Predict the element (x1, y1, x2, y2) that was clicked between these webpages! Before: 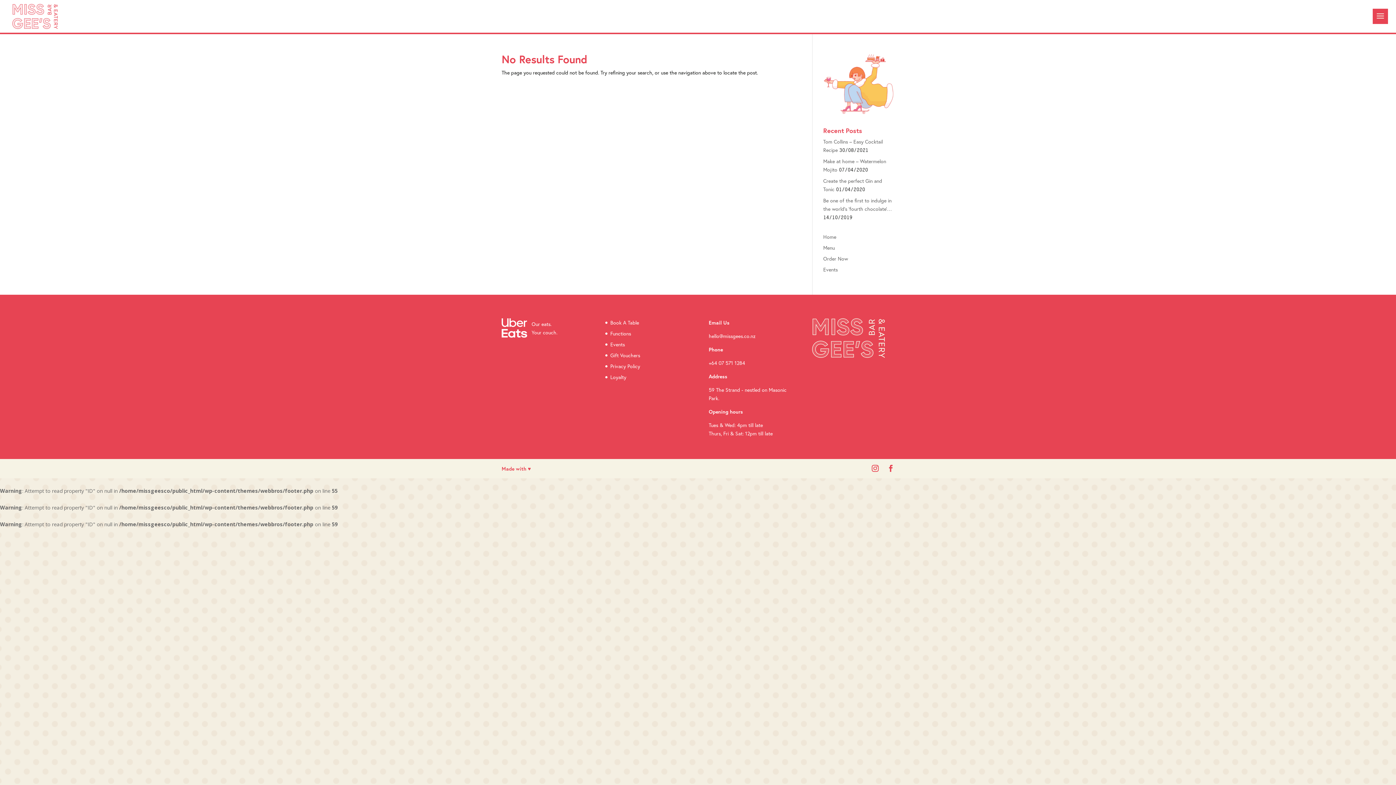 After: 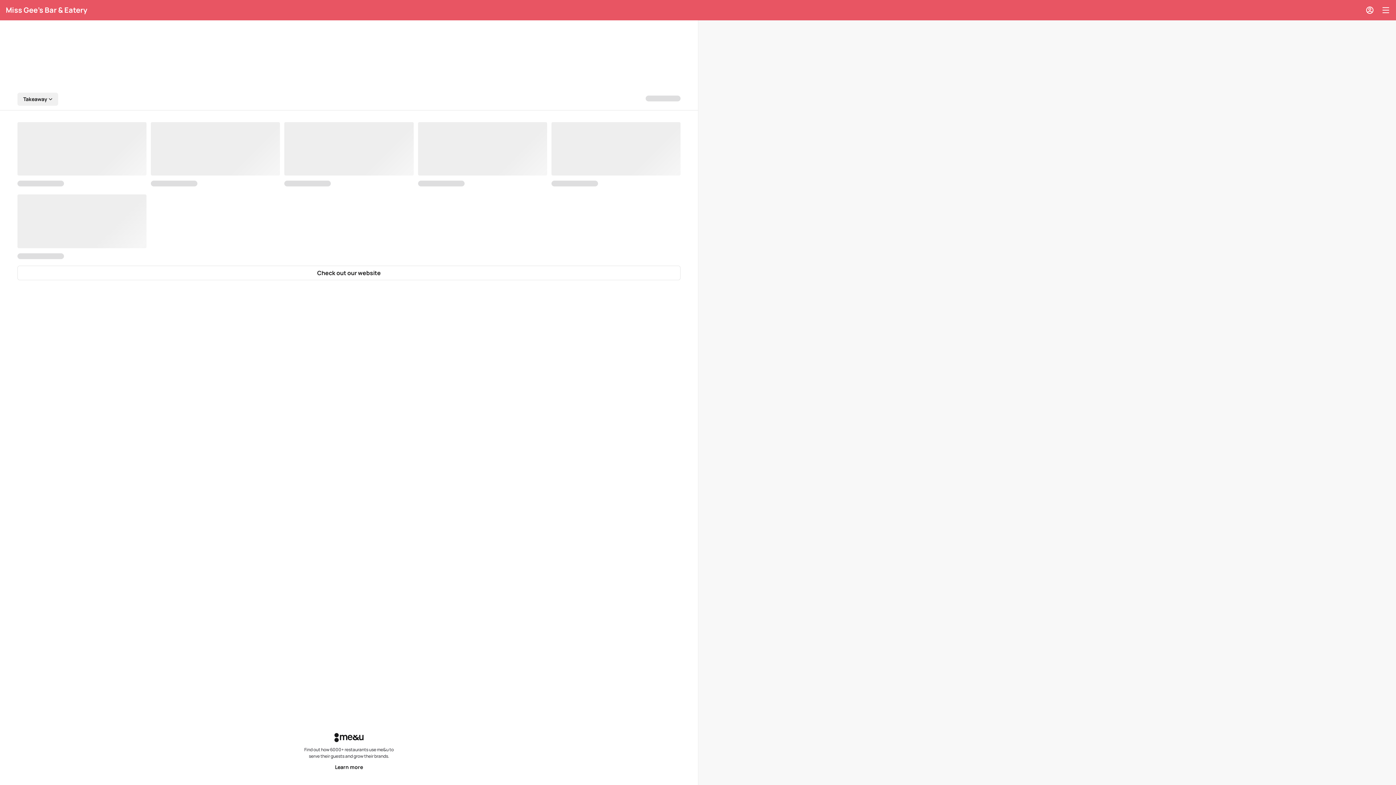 Action: bbox: (823, 255, 848, 262) label: Order Now